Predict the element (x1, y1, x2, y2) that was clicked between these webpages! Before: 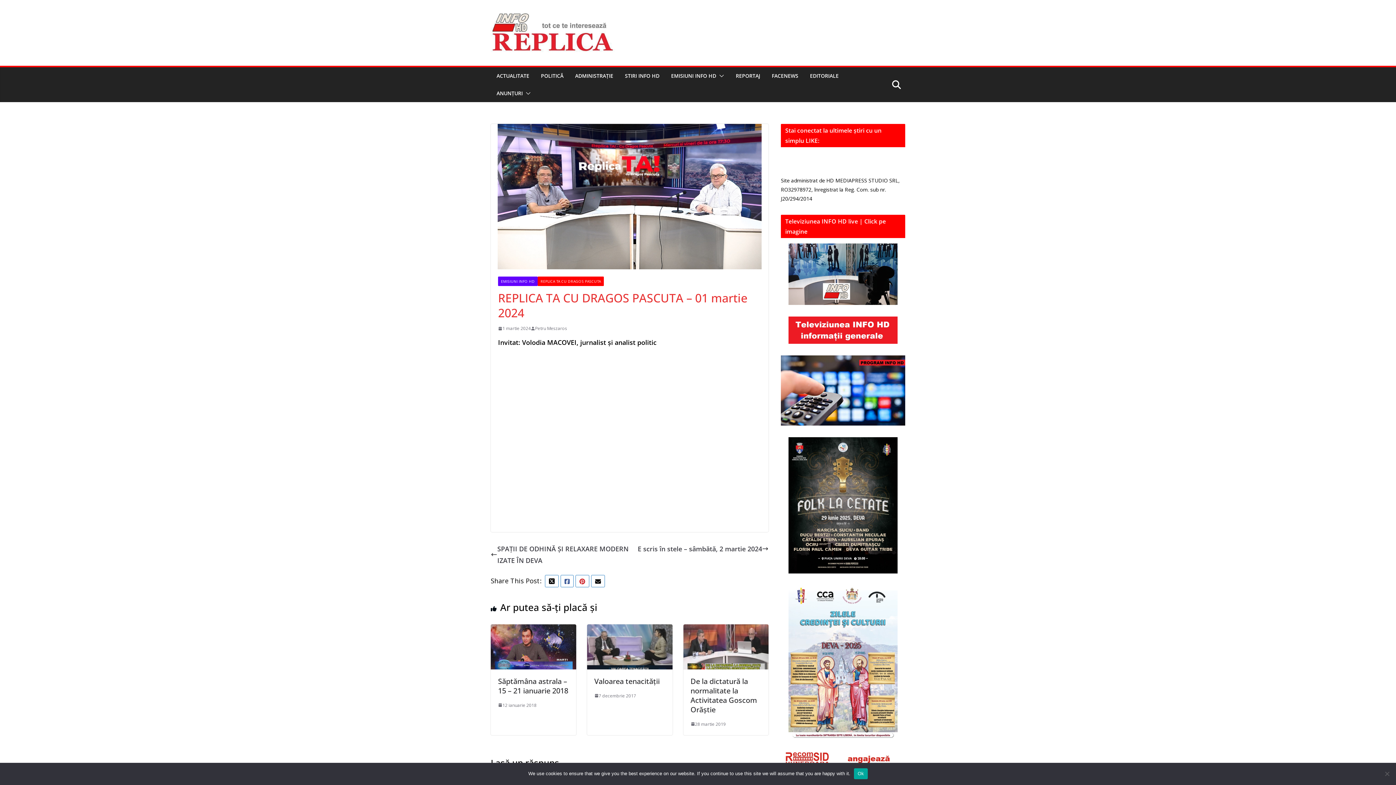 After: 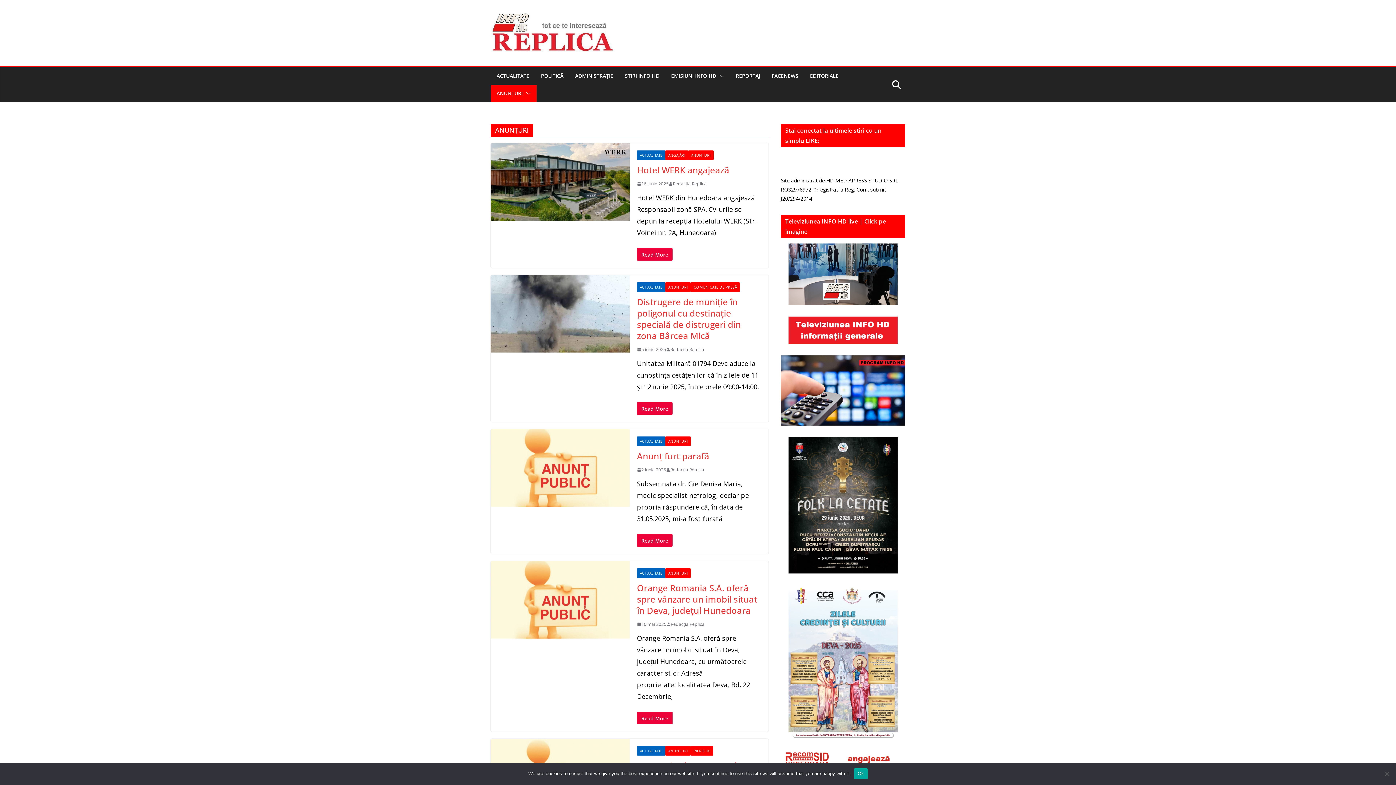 Action: bbox: (496, 88, 522, 98) label: ANUNȚURI